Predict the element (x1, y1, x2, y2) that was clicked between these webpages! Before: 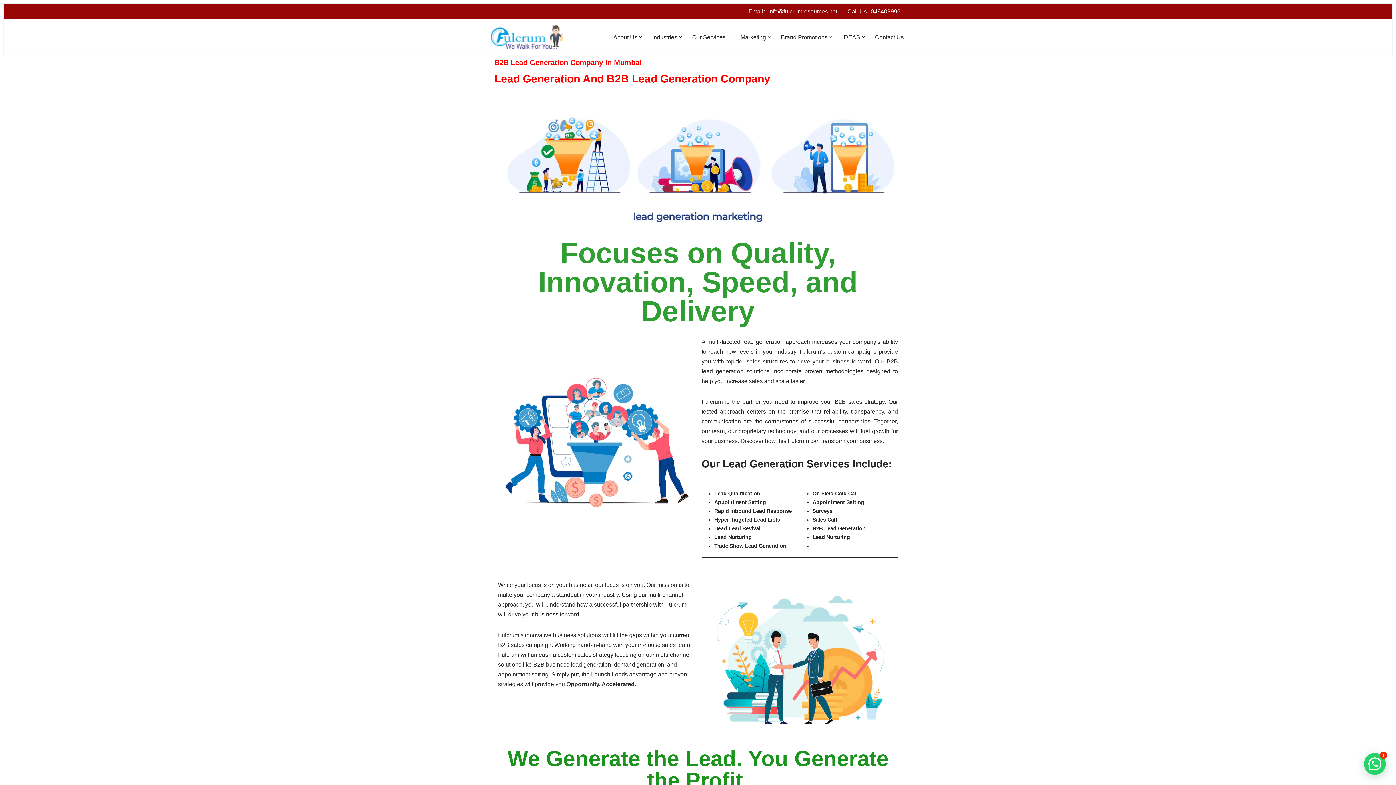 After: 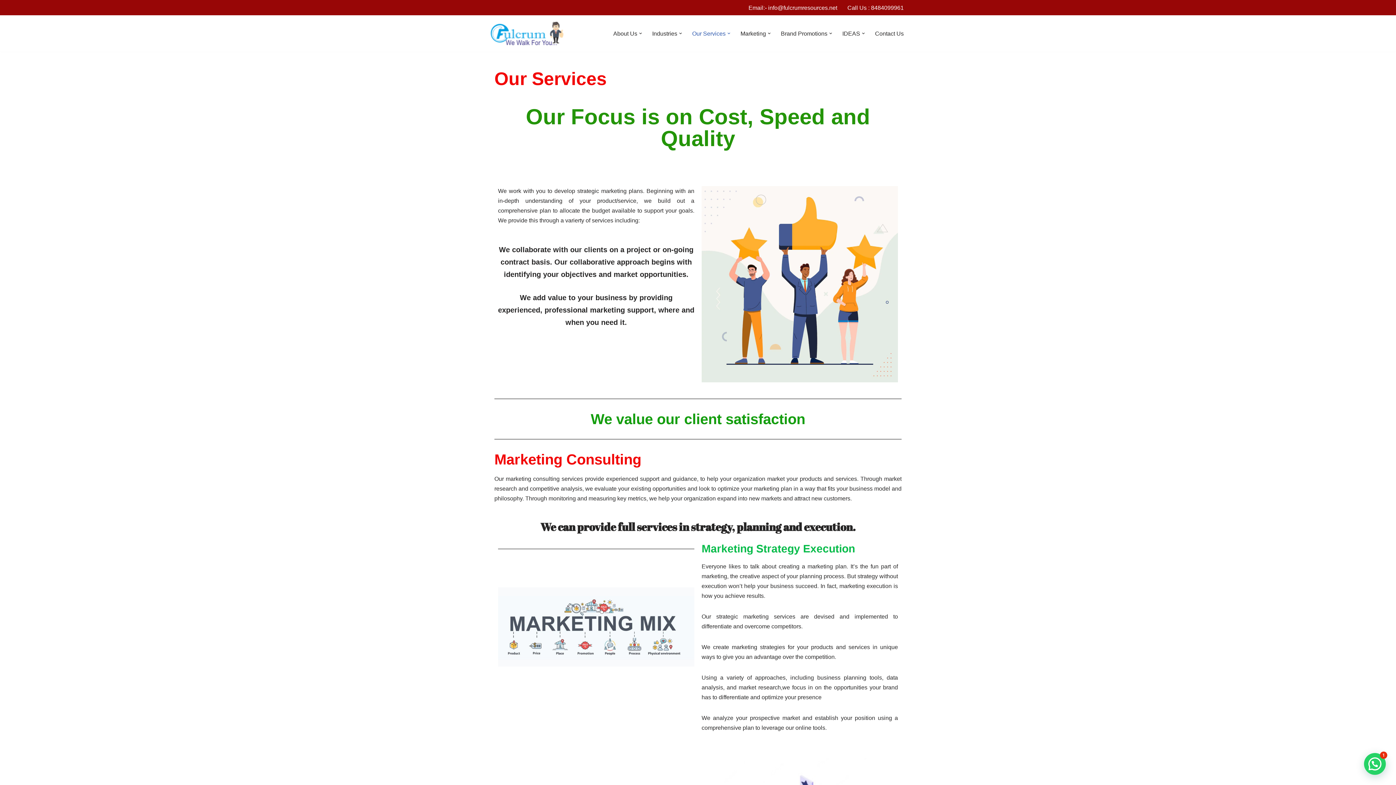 Action: bbox: (692, 32, 725, 41) label: Our Services